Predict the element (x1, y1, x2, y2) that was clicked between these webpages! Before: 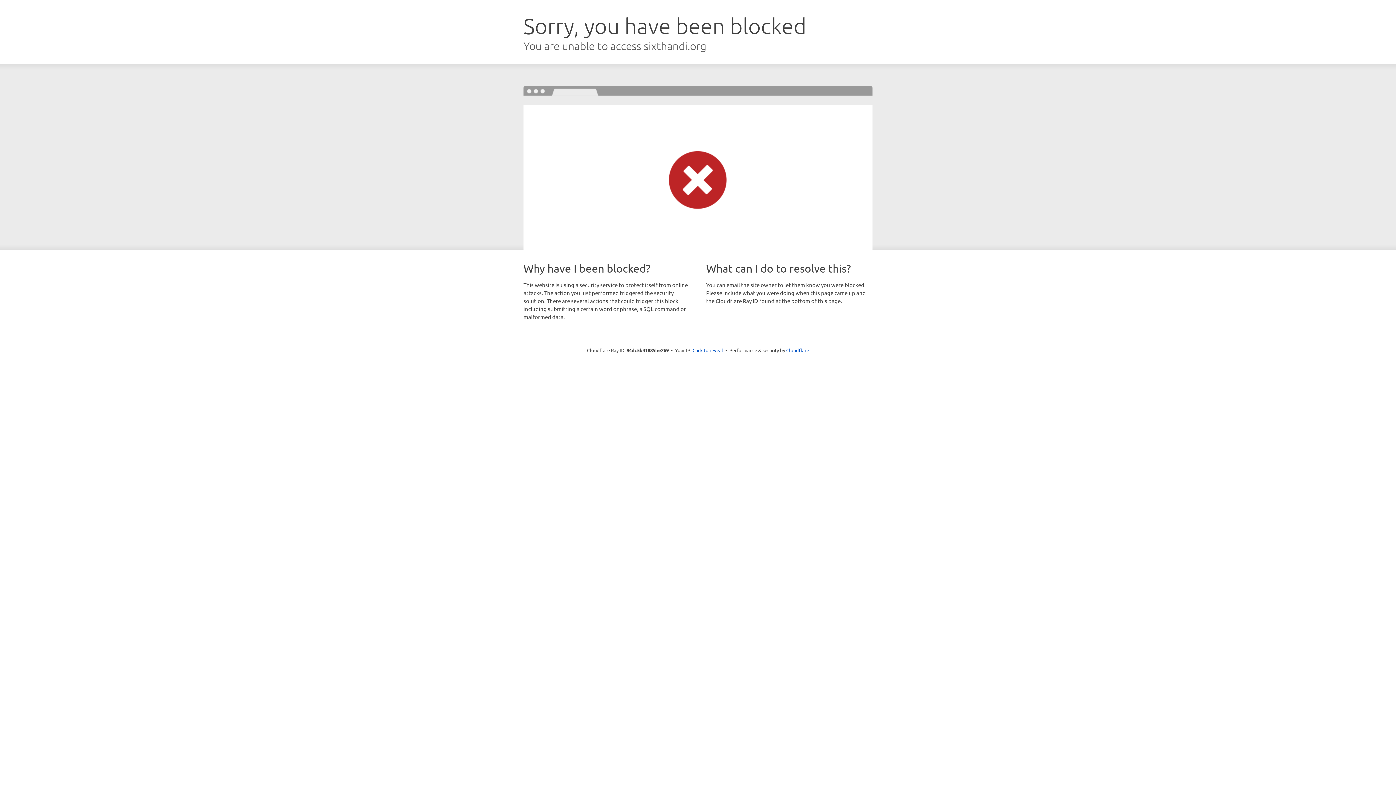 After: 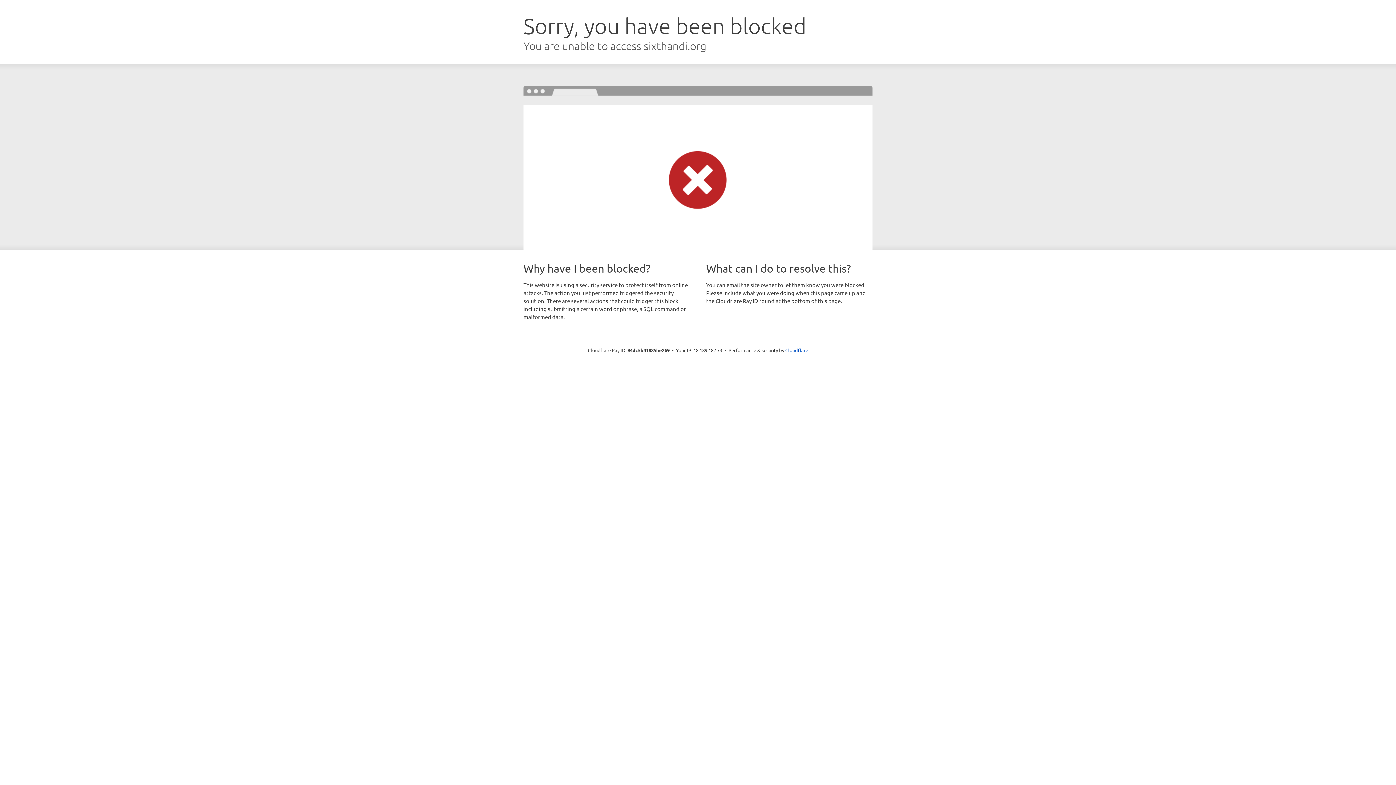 Action: bbox: (692, 346, 723, 353) label: Click to reveal